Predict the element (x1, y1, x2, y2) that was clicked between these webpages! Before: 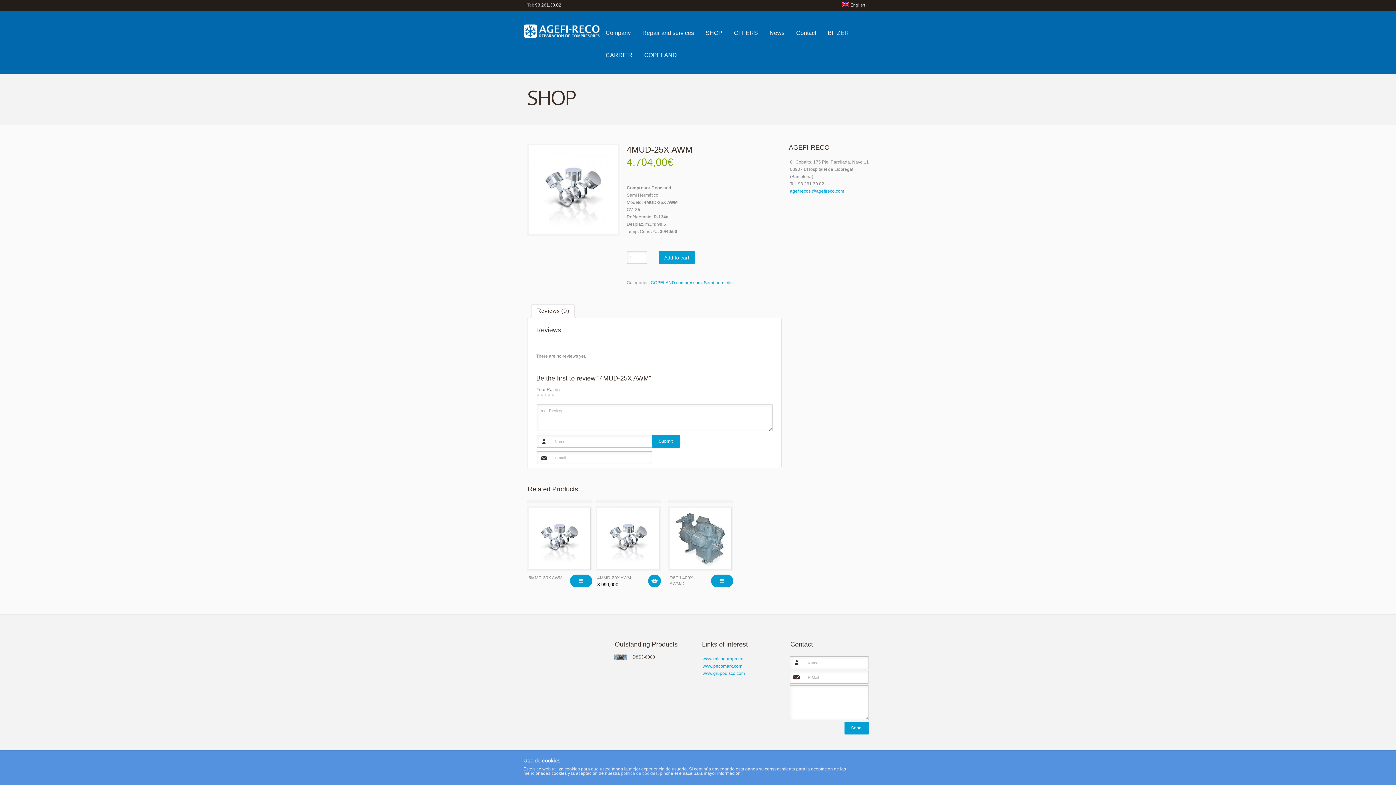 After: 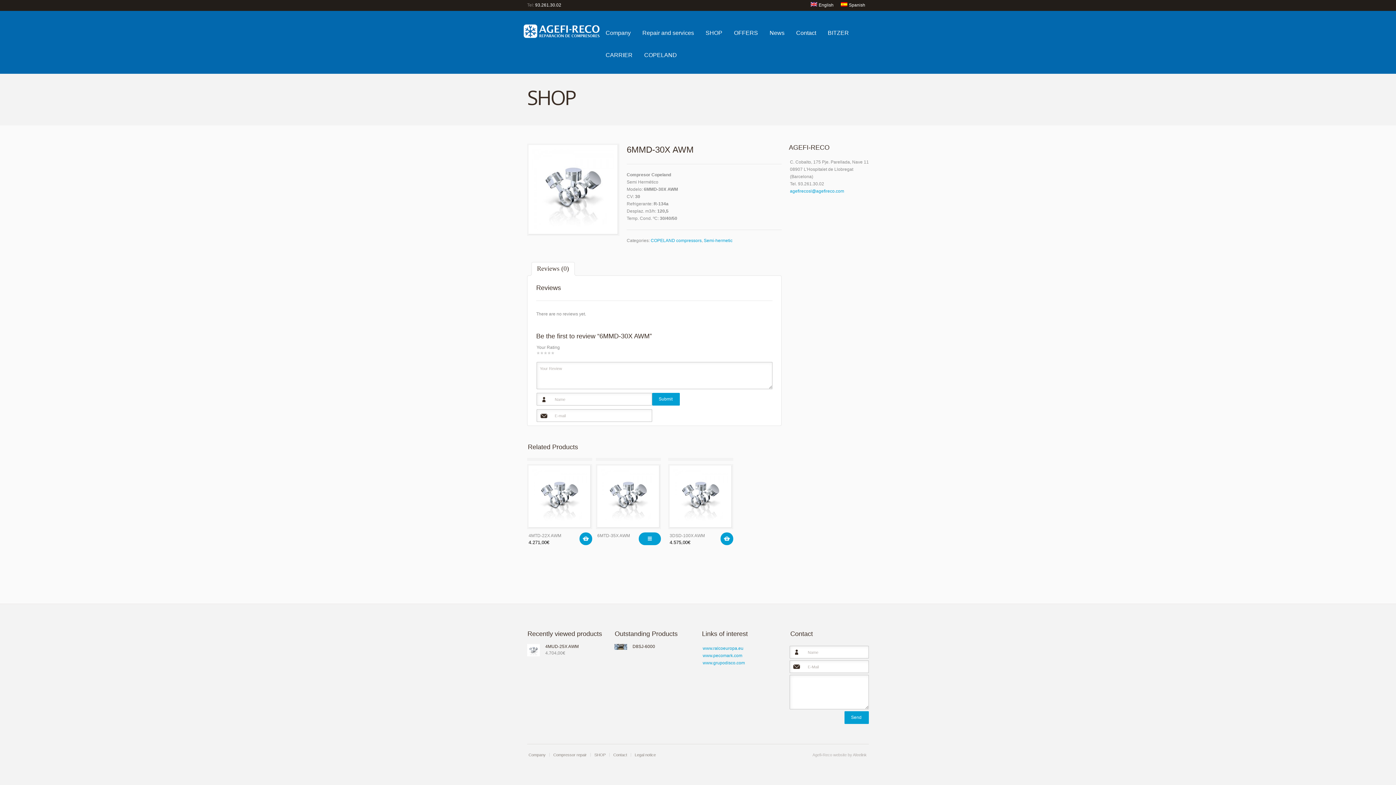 Action: bbox: (527, 506, 592, 571)